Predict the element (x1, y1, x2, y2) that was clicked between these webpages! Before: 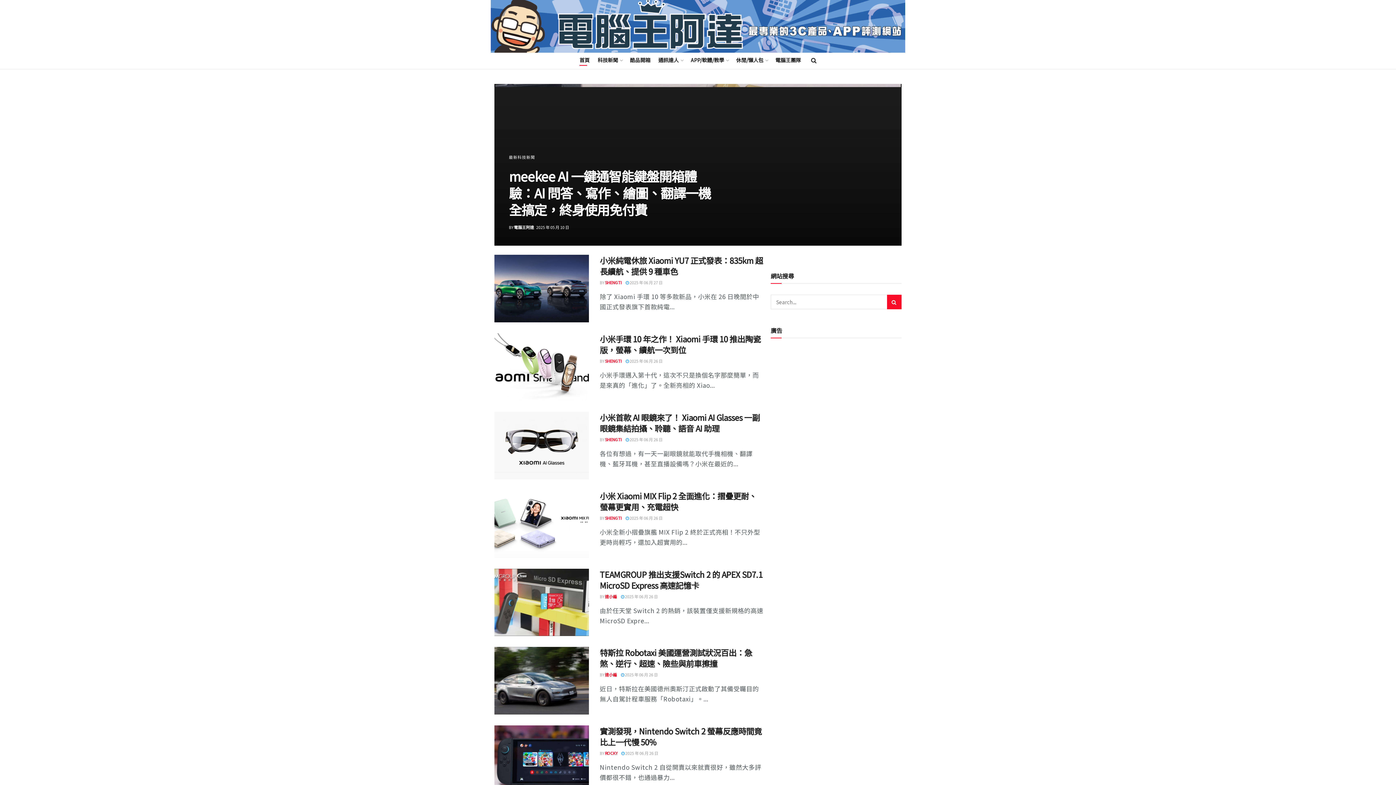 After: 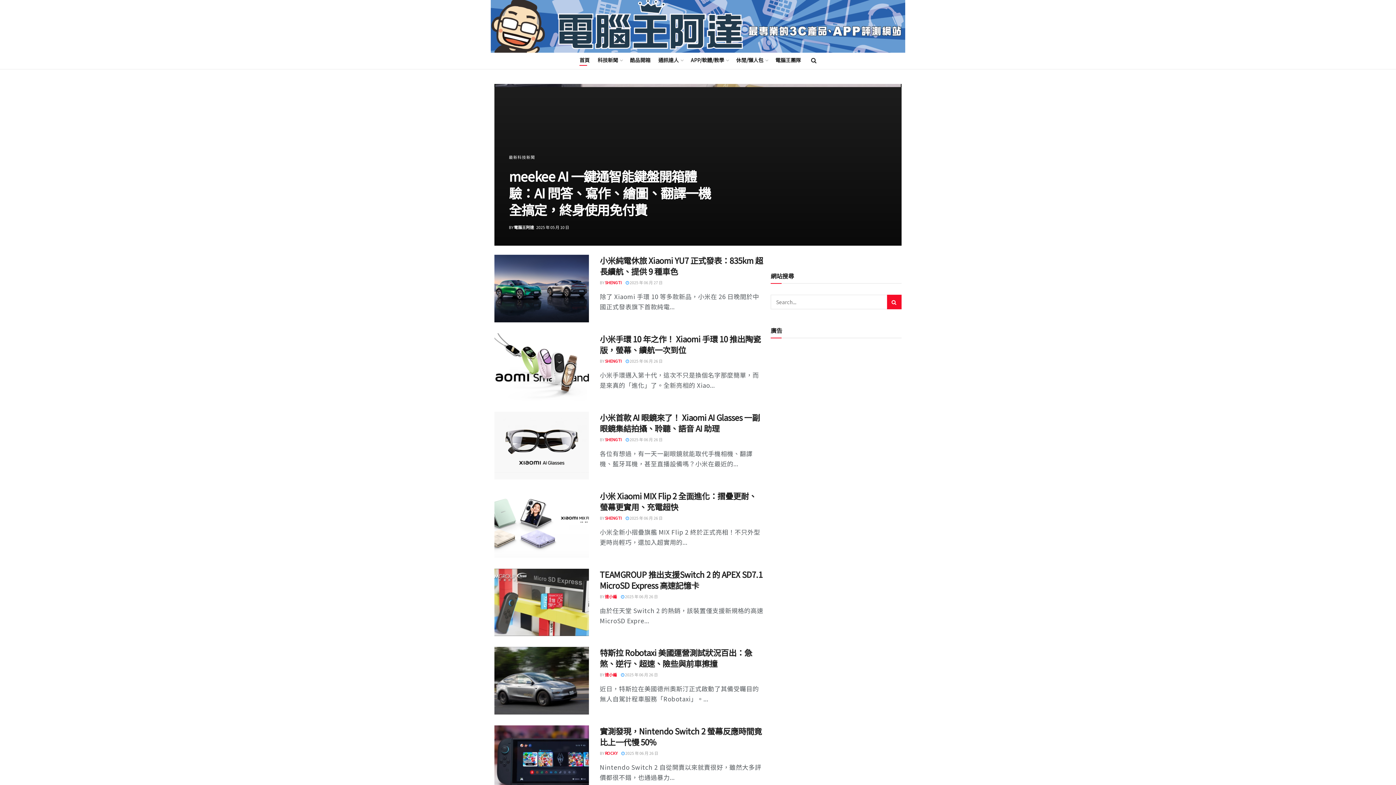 Action: bbox: (579, 54, 589, 65) label: 首頁